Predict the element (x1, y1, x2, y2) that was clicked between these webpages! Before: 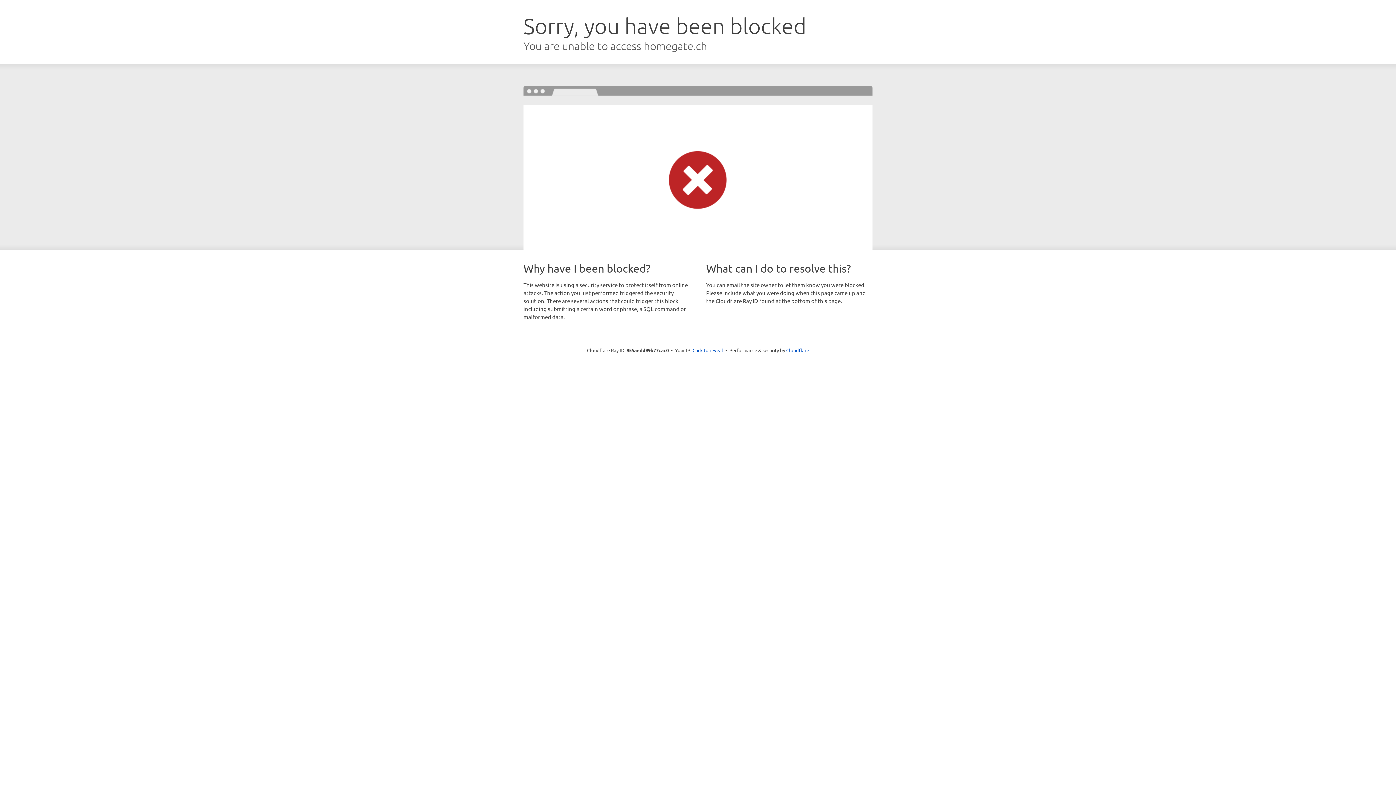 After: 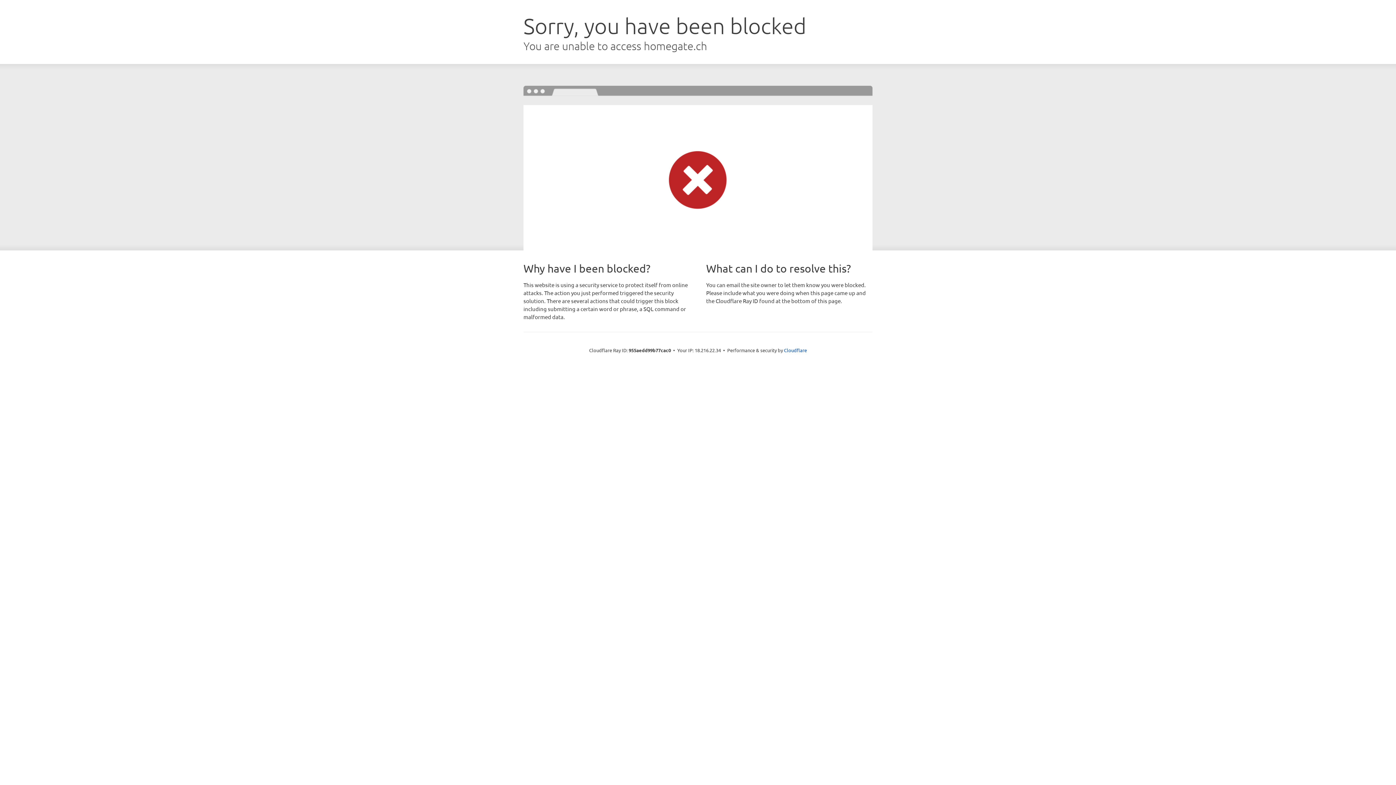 Action: bbox: (692, 346, 723, 353) label: Click to reveal